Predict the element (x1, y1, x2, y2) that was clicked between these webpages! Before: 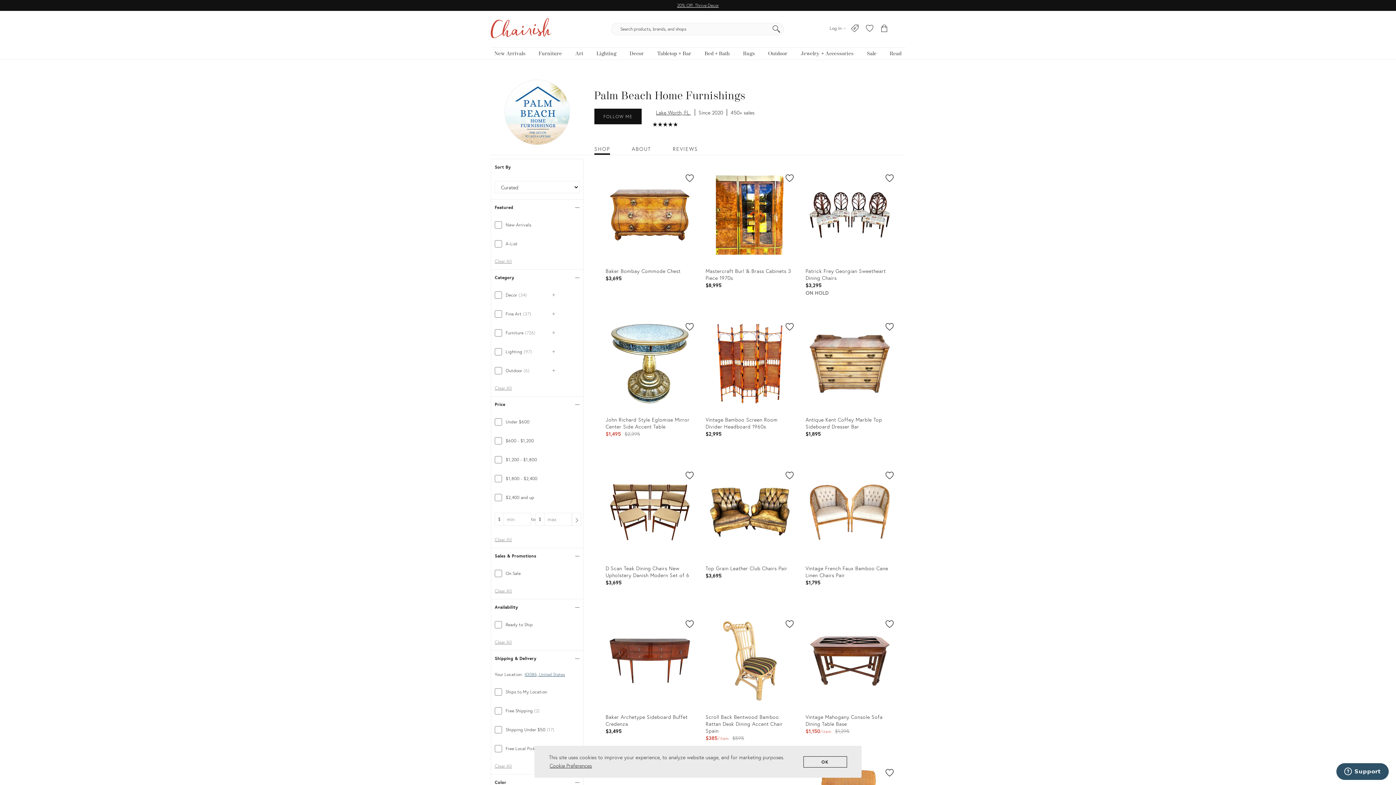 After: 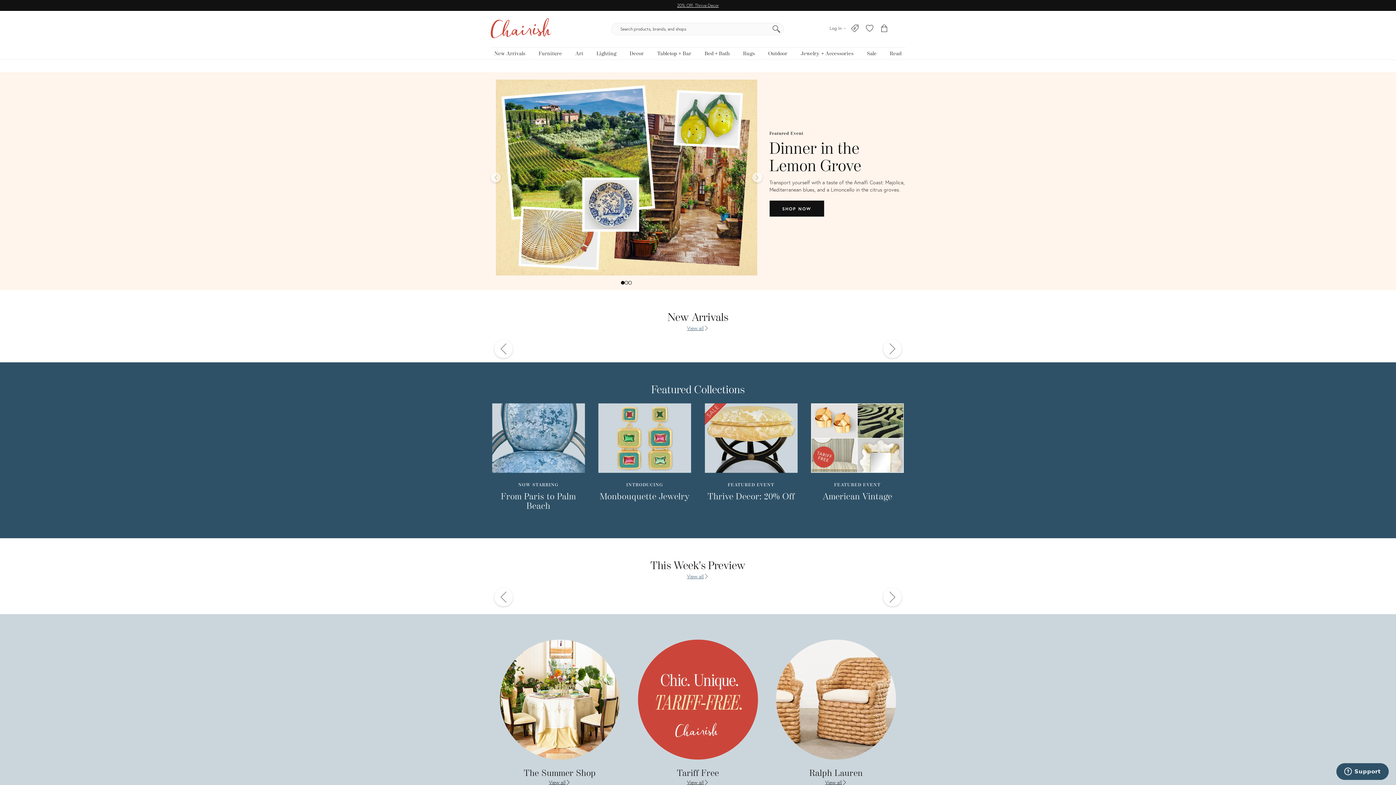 Action: bbox: (490, 18, 551, 39)